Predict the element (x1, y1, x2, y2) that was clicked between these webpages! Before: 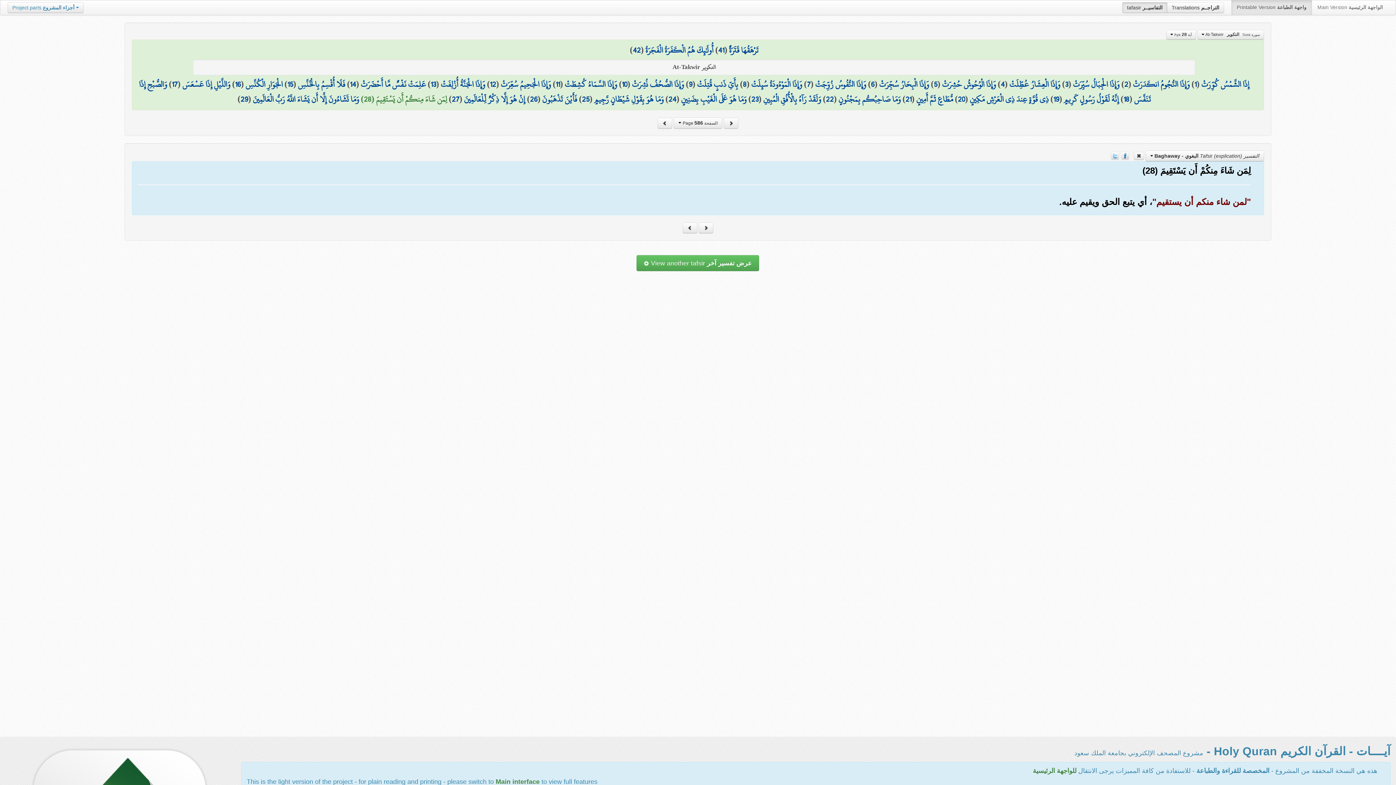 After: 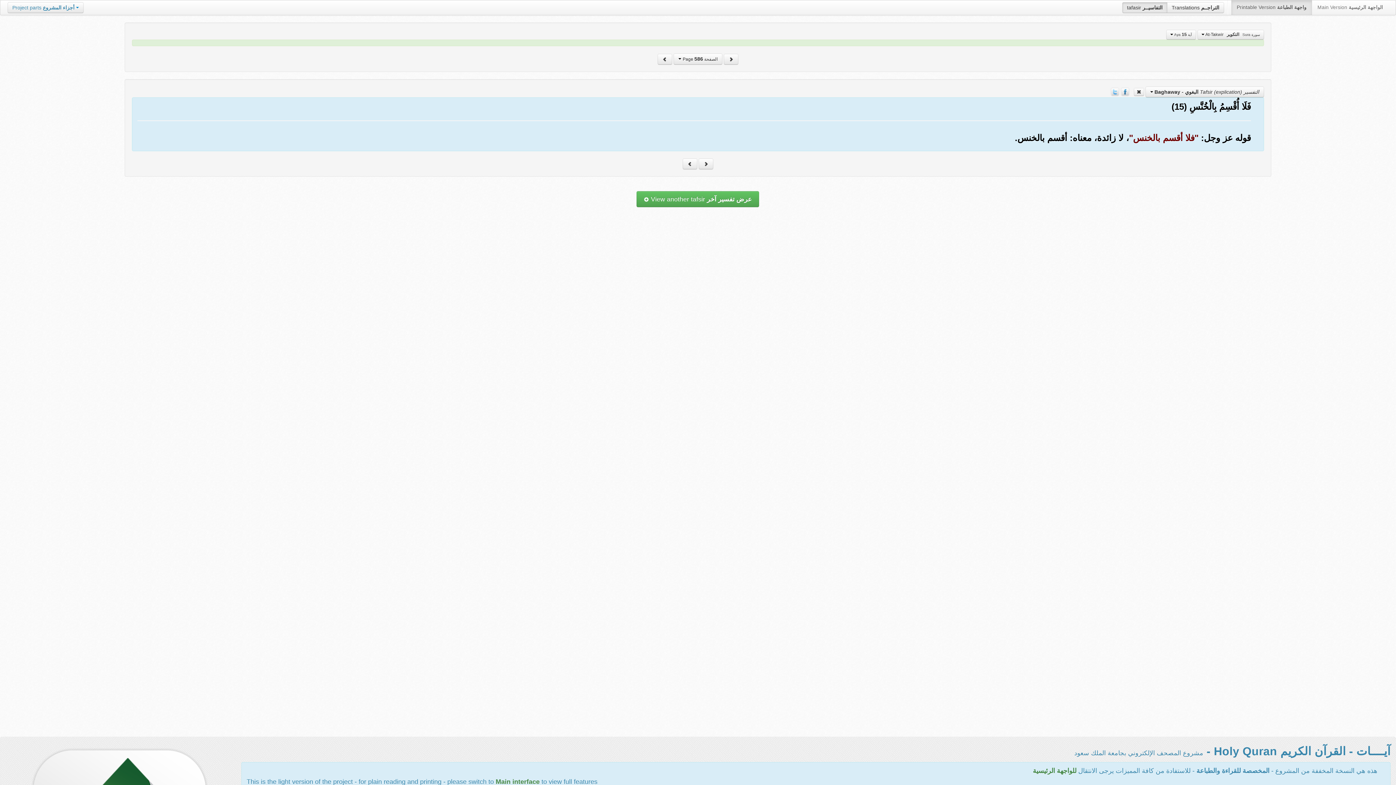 Action: label: فَلَا أُقْسِمُ بِالْخُنَّسِ bbox: (297, 76, 345, 92)